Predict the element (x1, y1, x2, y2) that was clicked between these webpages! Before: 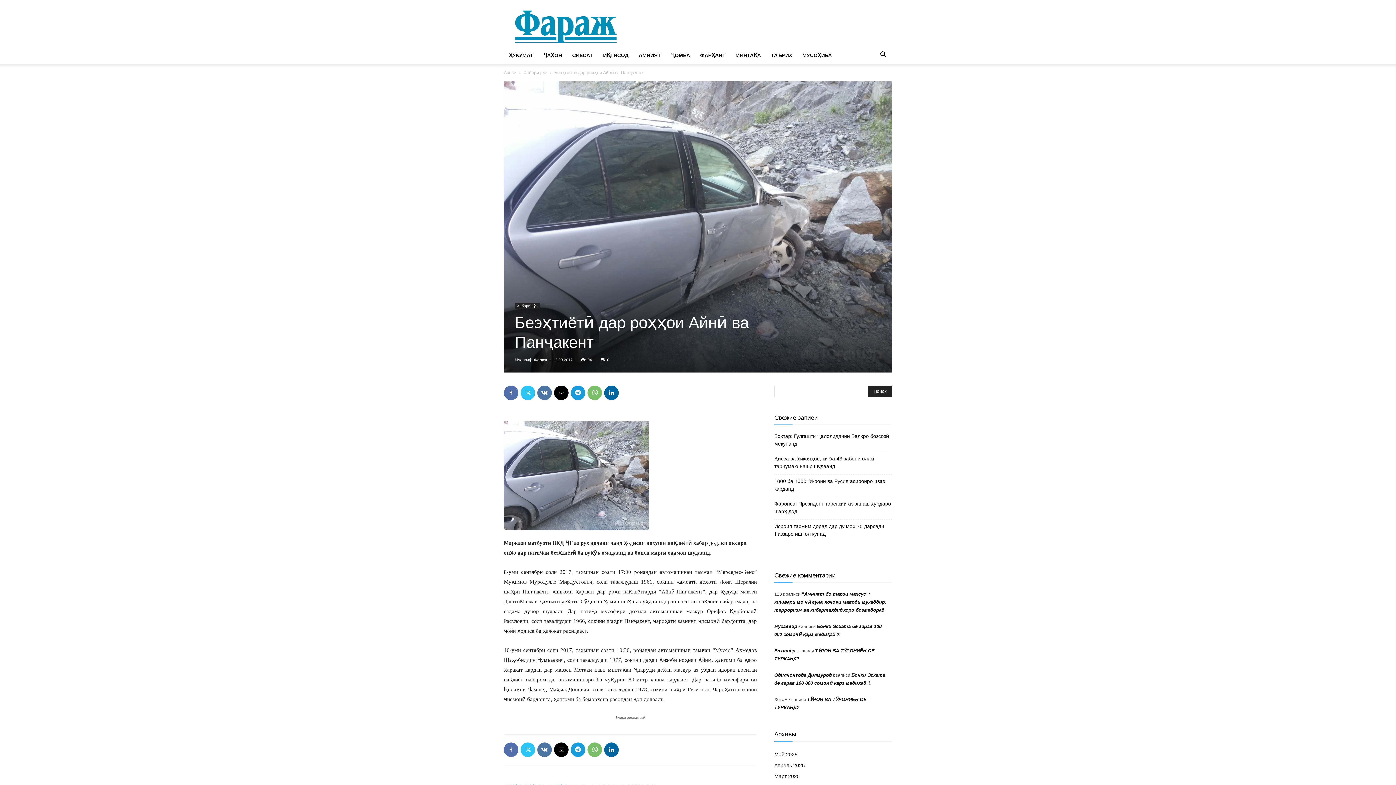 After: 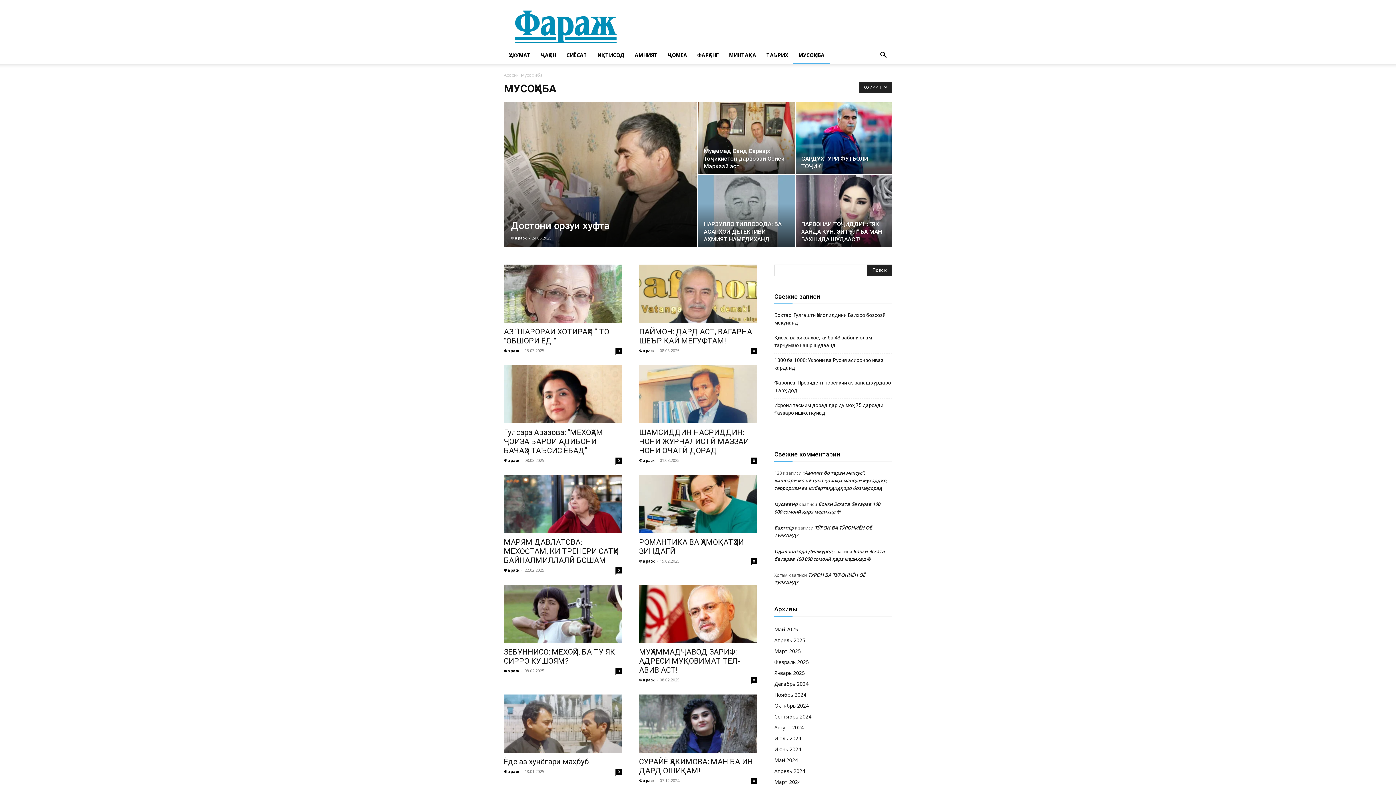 Action: label: МУСОҲИБА bbox: (797, 46, 837, 64)